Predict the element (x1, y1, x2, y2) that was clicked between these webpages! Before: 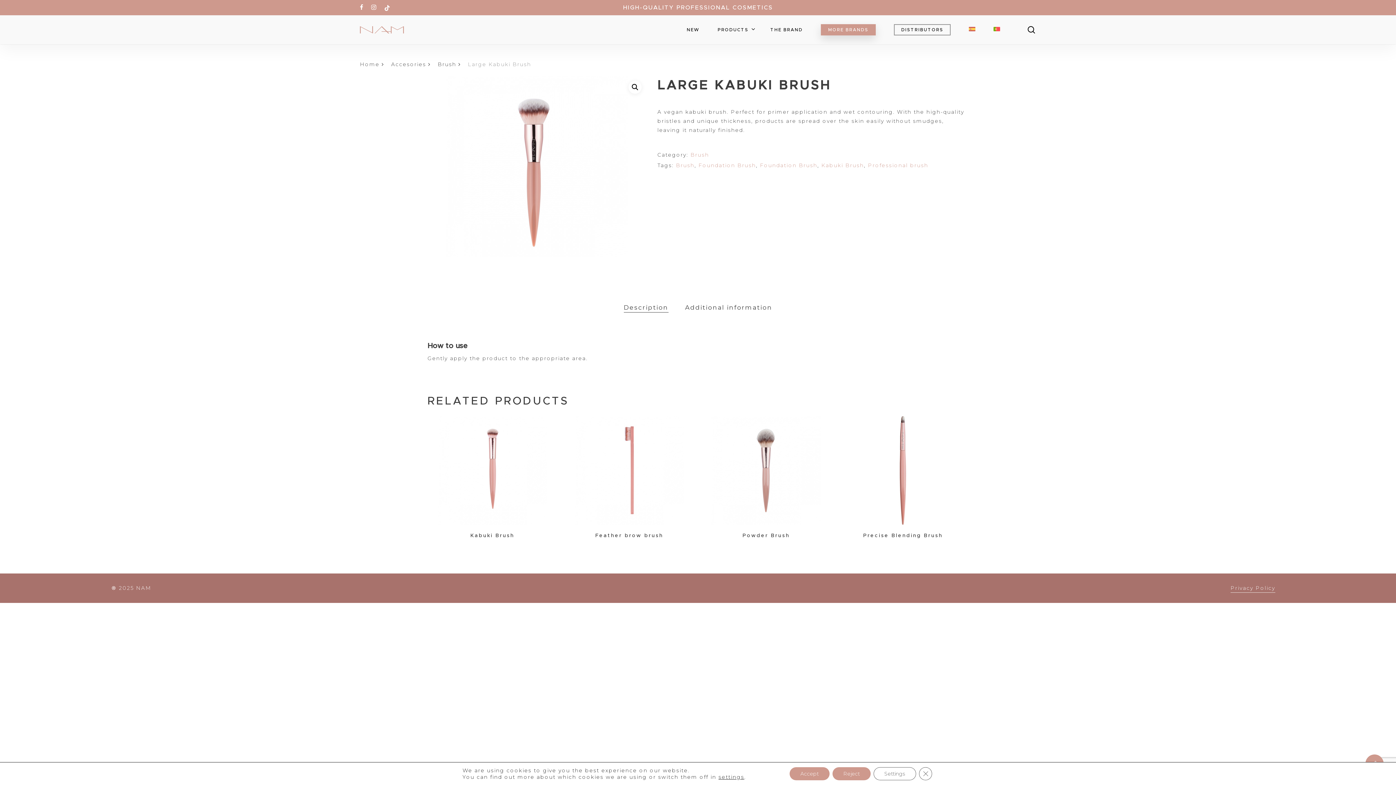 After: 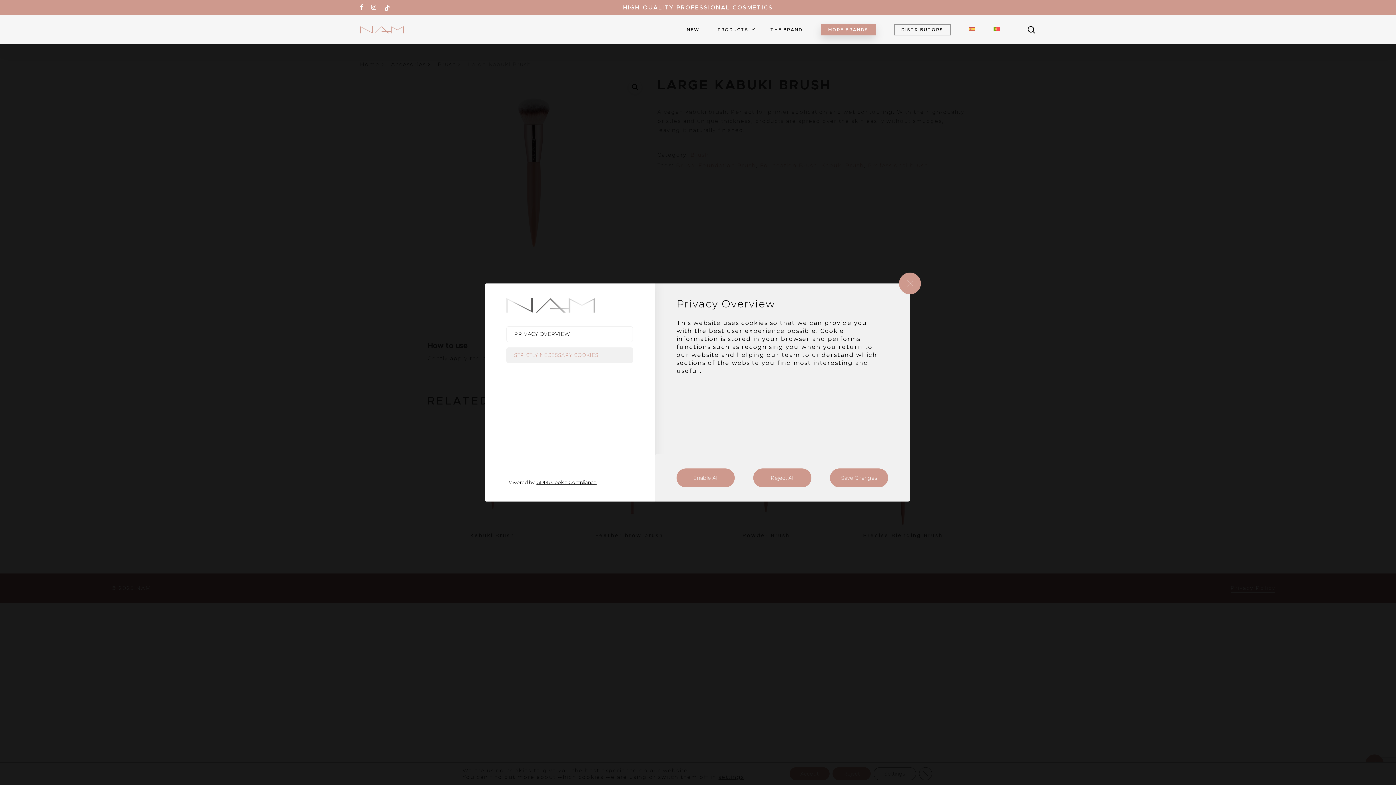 Action: label: settings bbox: (718, 774, 744, 780)